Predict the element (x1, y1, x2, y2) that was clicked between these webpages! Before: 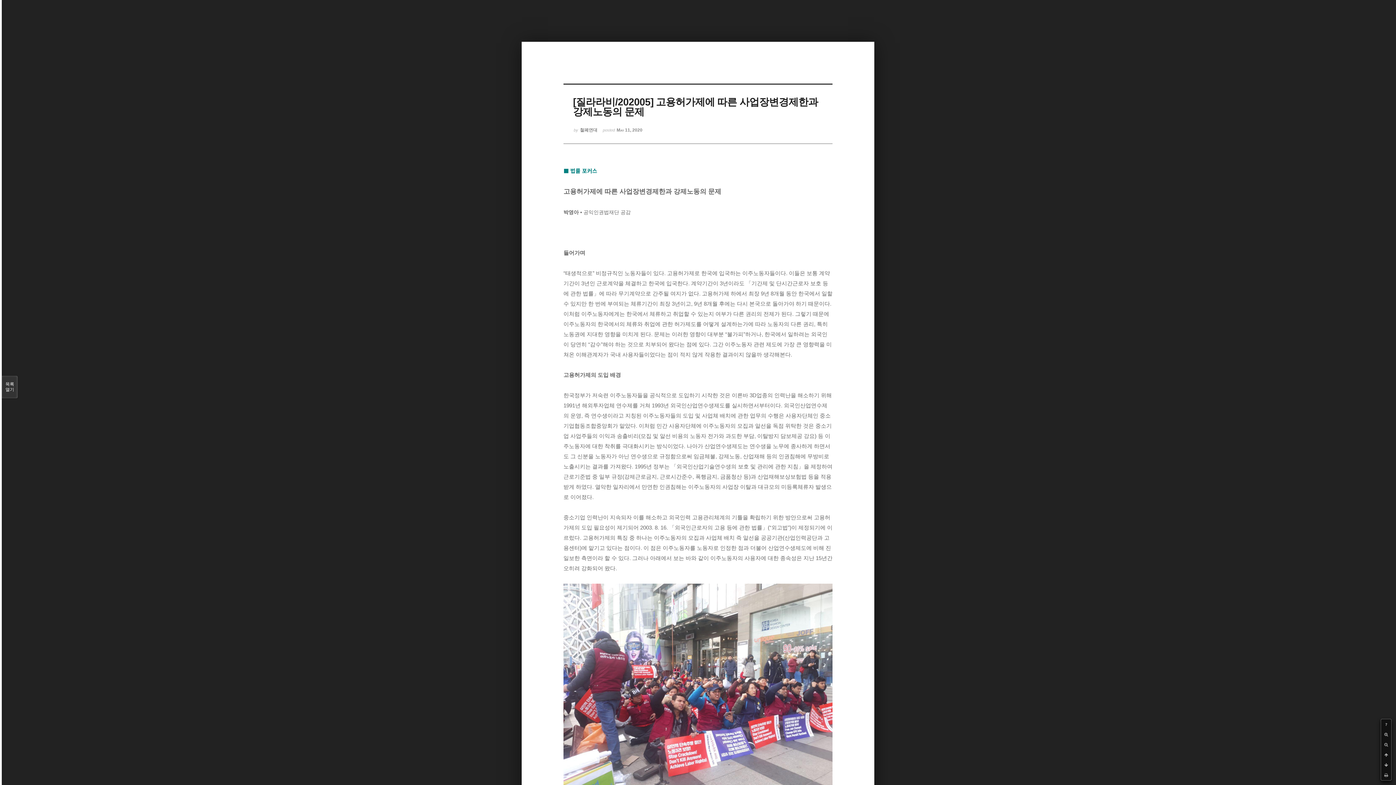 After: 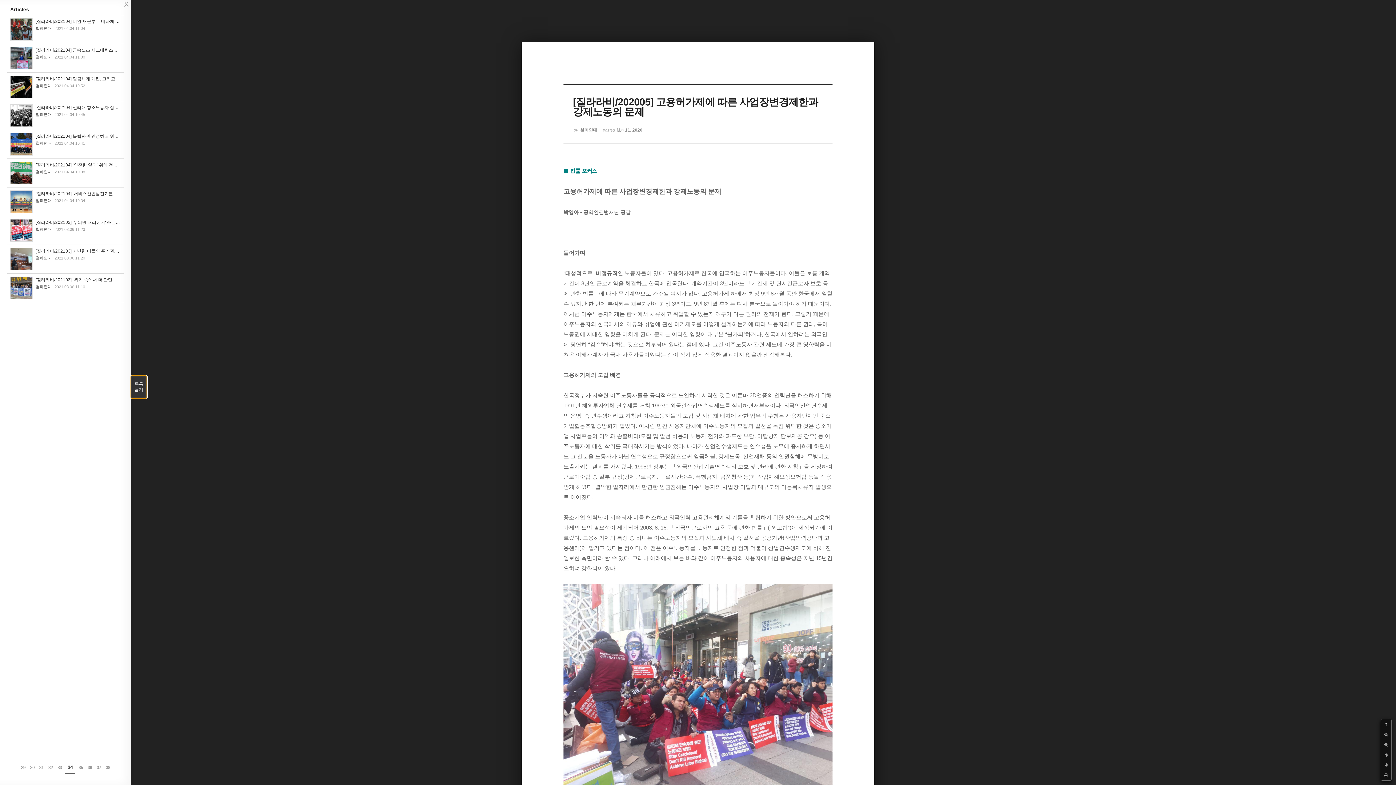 Action: label: 목록

열기 bbox: (1, 376, 17, 398)